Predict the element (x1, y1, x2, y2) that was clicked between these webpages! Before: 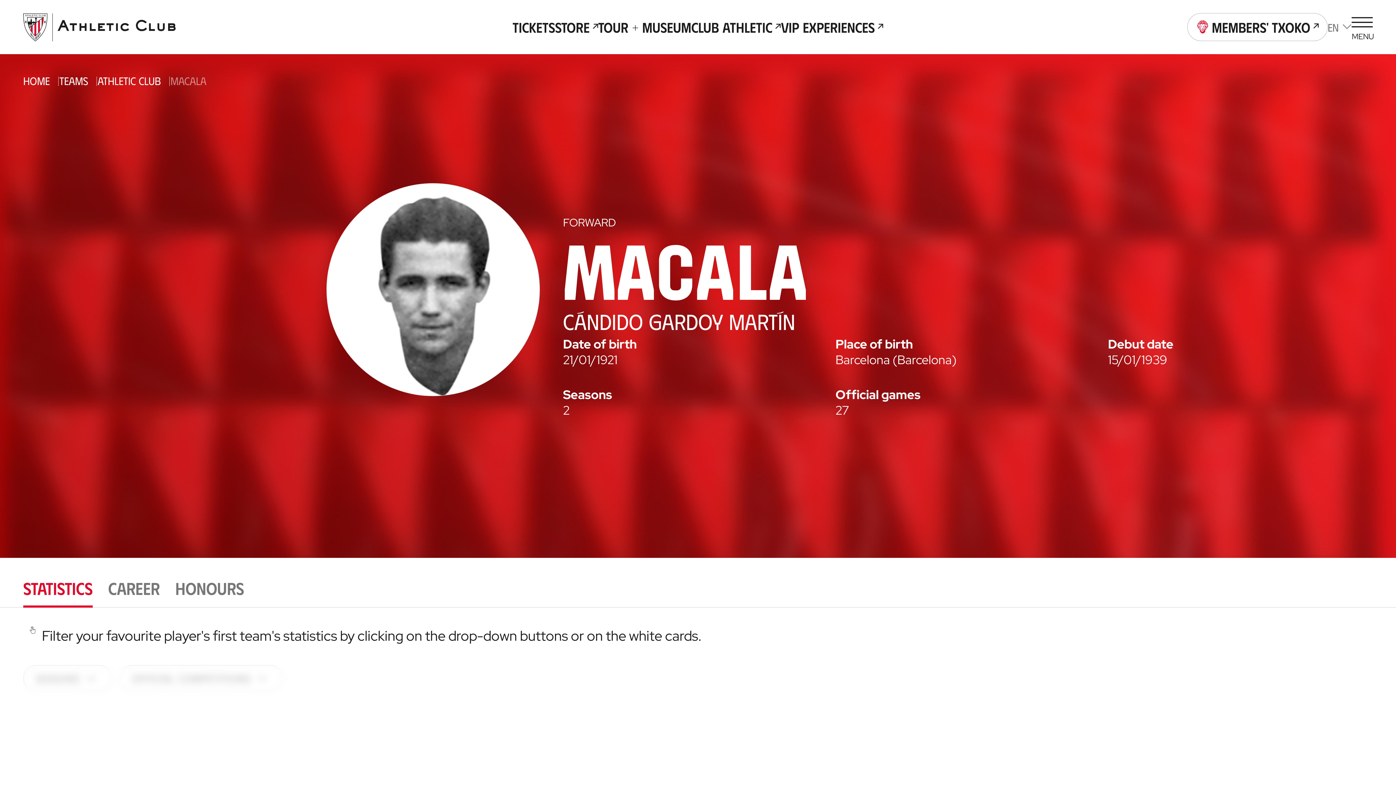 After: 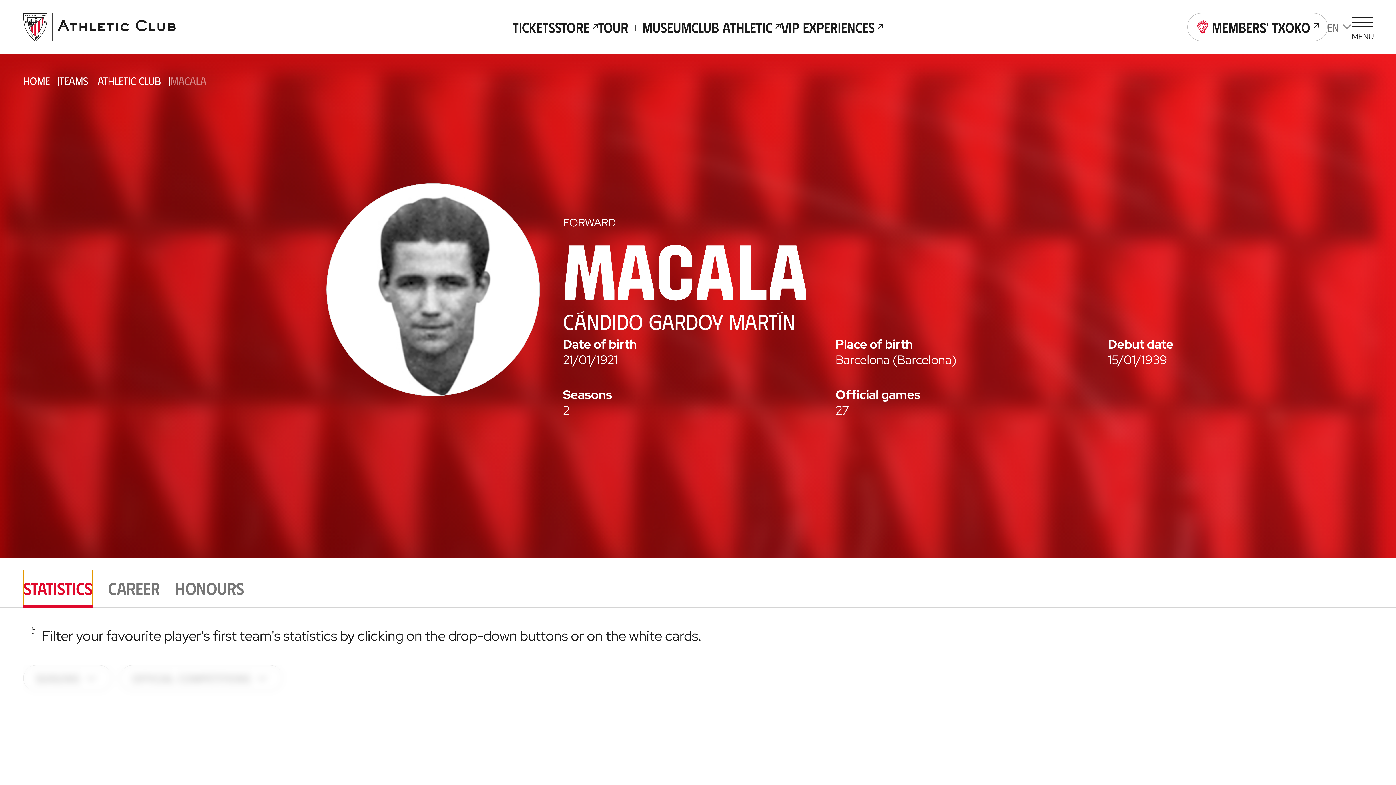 Action: label: 1/3 bbox: (23, 570, 92, 607)